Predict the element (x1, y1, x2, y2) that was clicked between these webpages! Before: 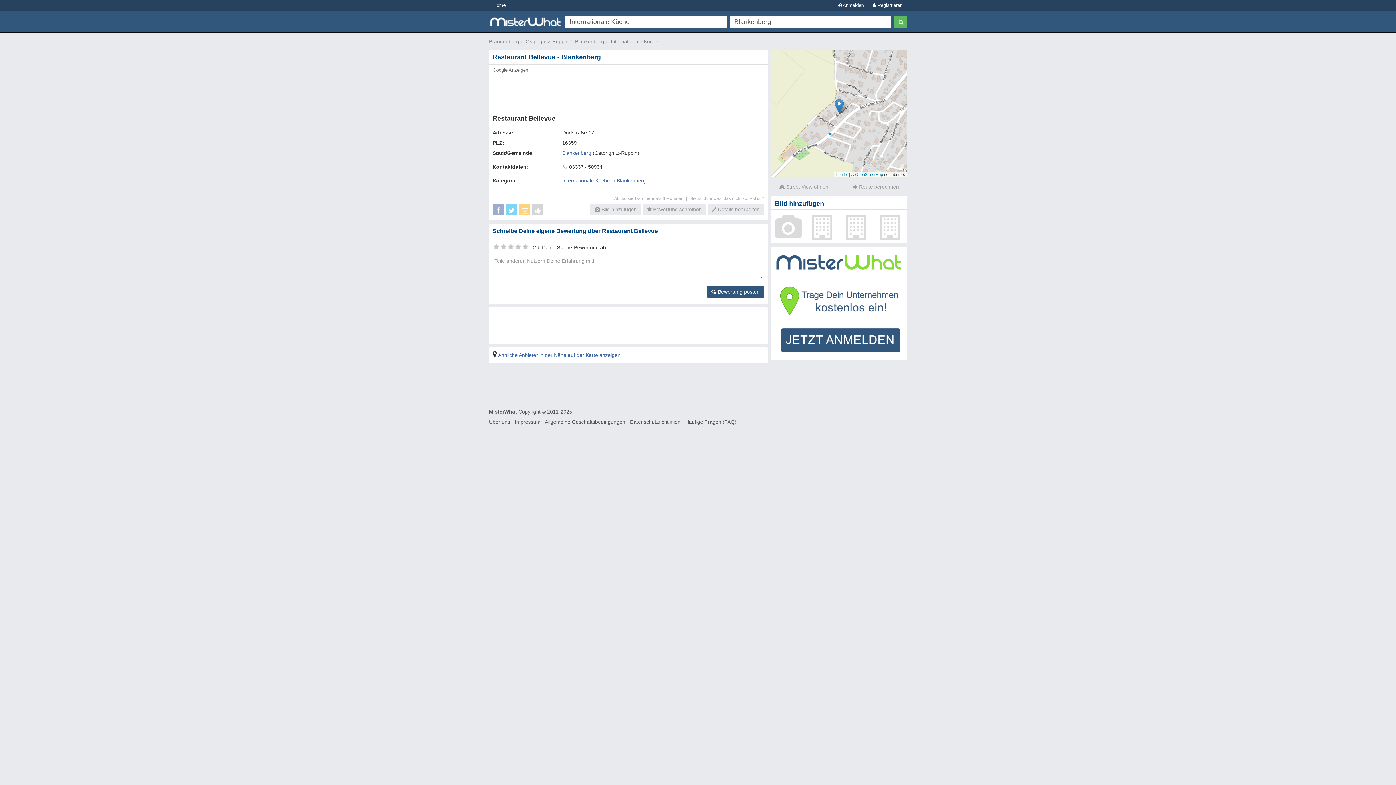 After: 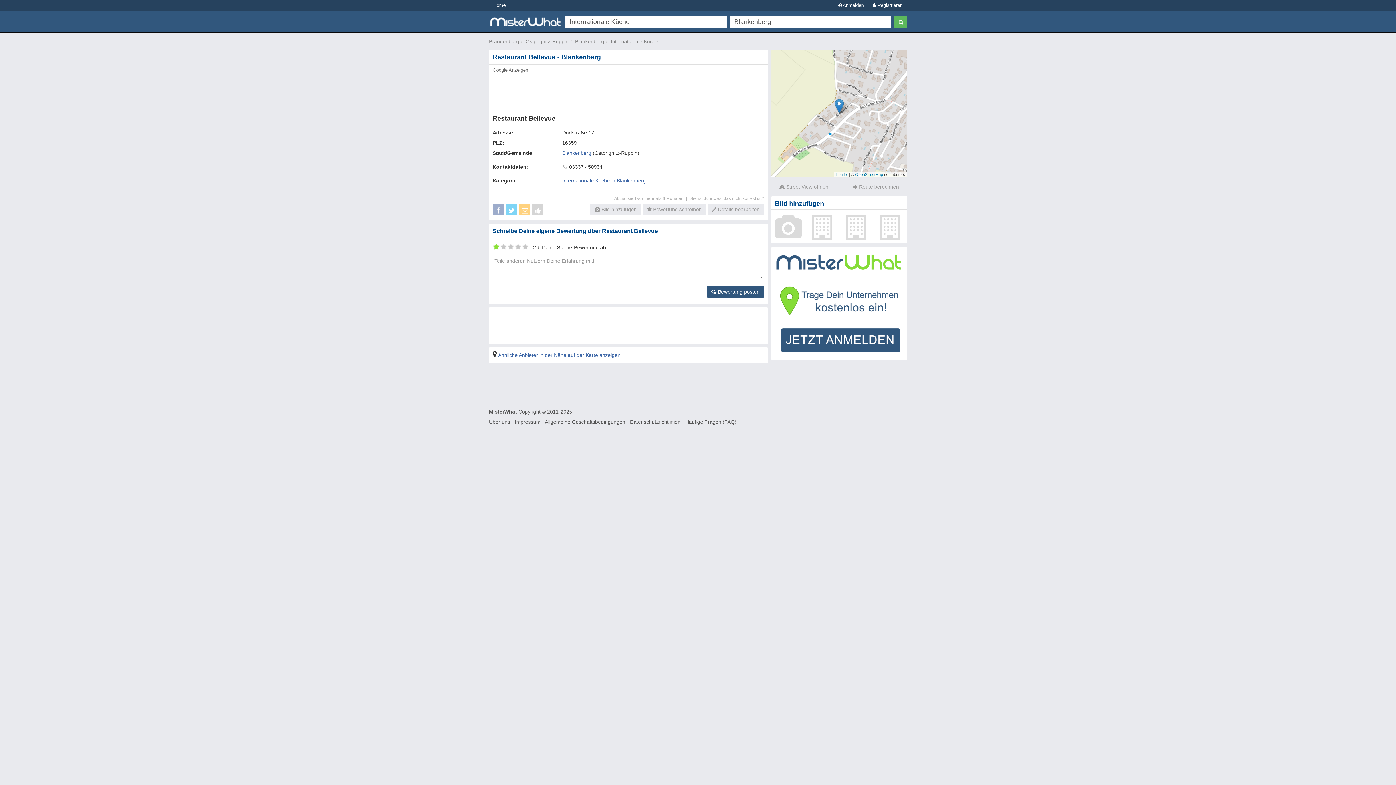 Action: label: 1 bbox: (492, 243, 500, 250)